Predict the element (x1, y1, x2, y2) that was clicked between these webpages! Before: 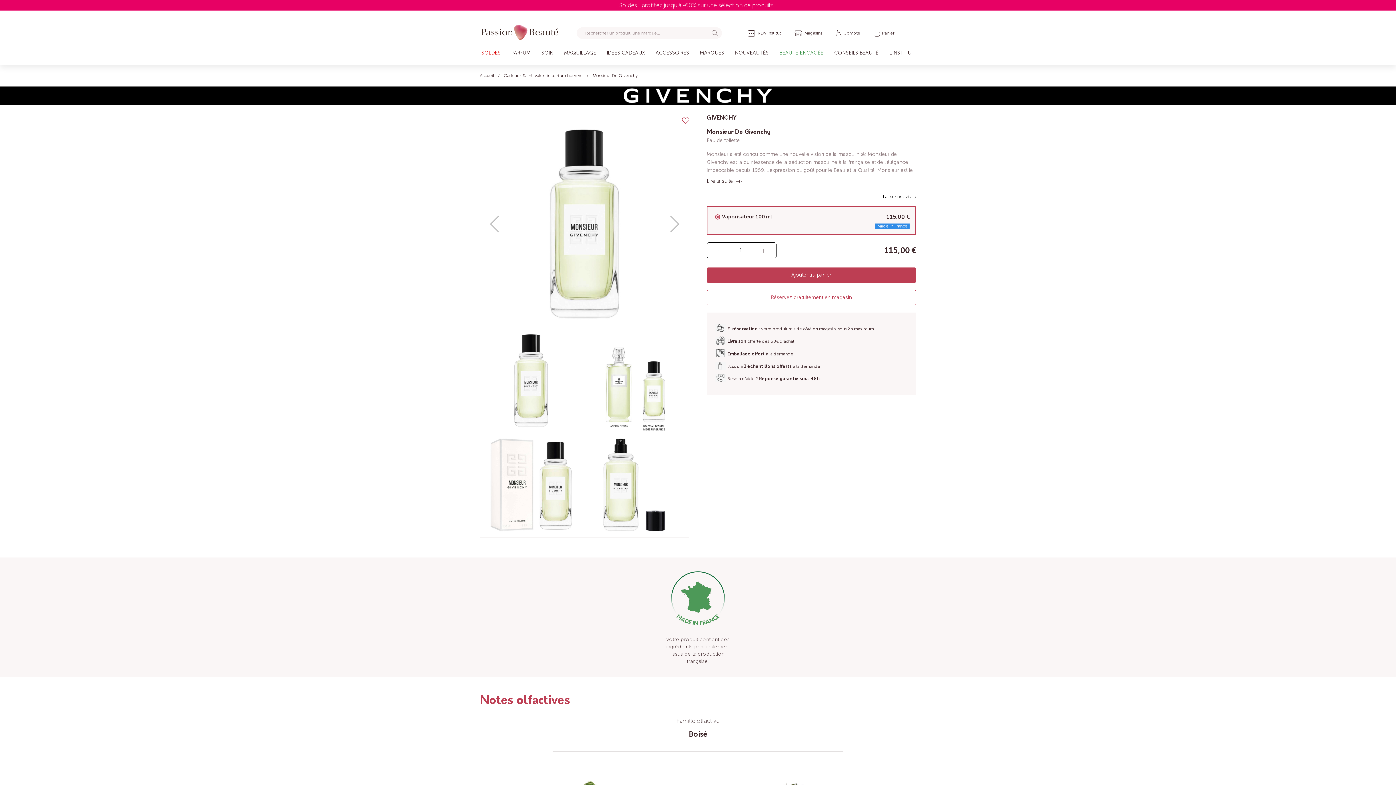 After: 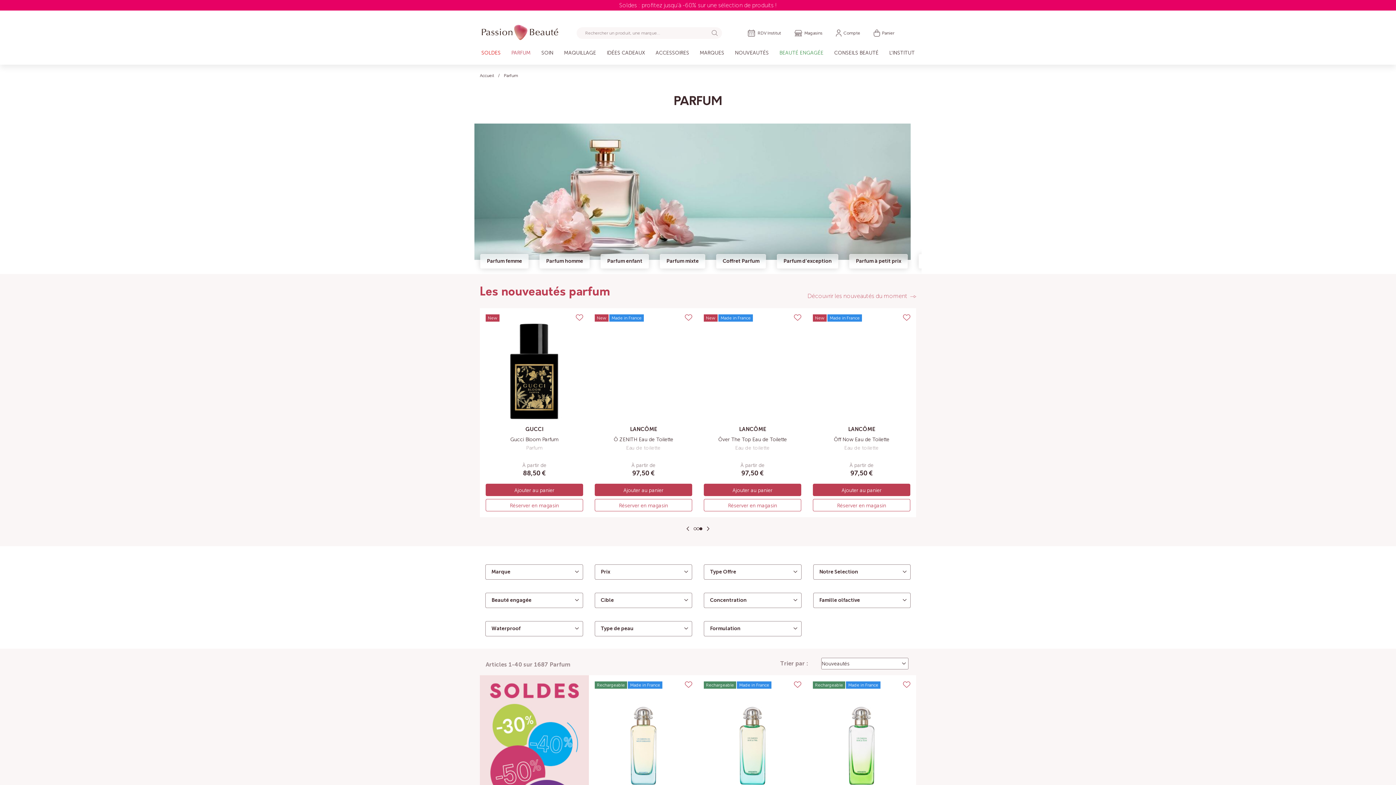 Action: bbox: (511, 33, 530, 50) label: PARFUM